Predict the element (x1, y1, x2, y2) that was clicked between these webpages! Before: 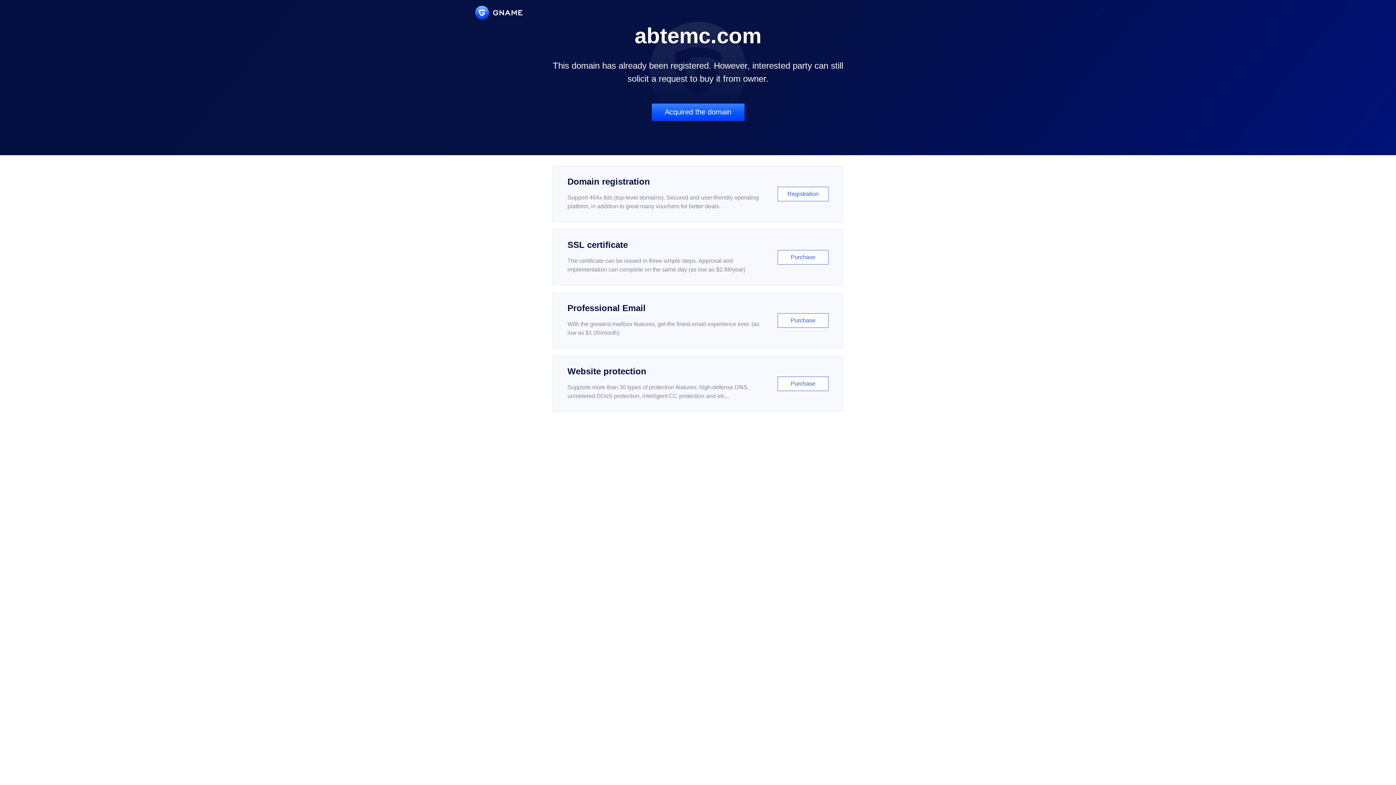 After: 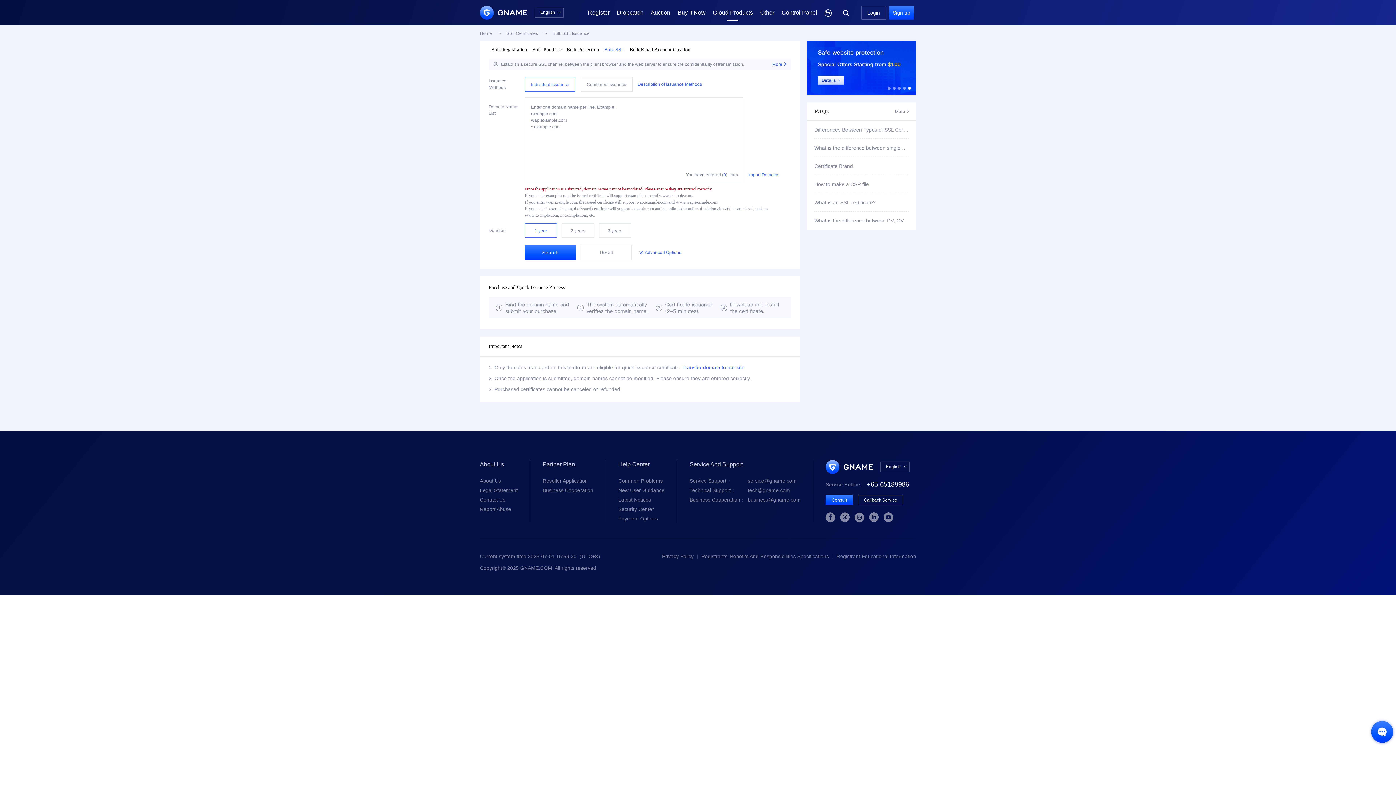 Action: label: SSL certificate

The certificate can be issued in three simple steps. Approval and implementation can complete on the same day (as low as $2.88/year)

Purchase bbox: (552, 229, 843, 285)